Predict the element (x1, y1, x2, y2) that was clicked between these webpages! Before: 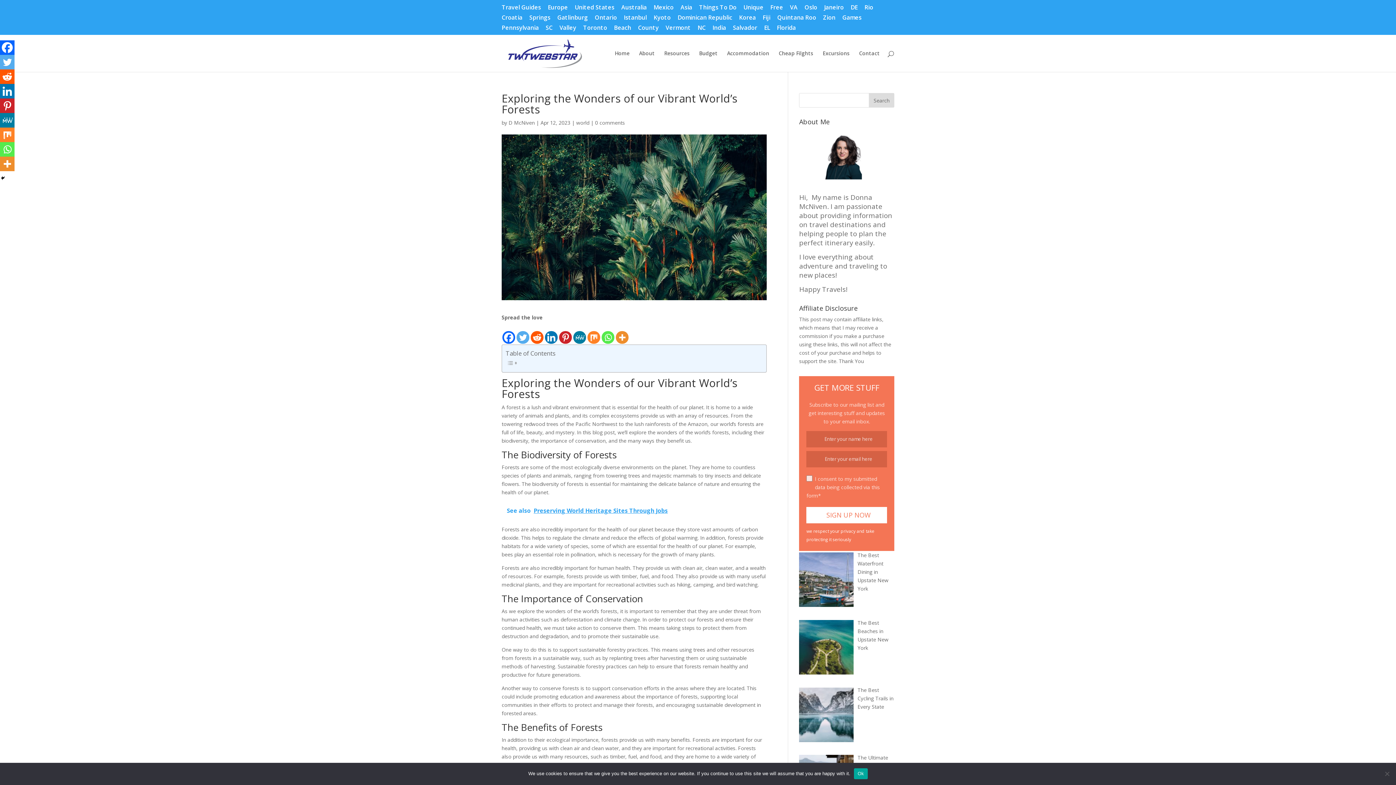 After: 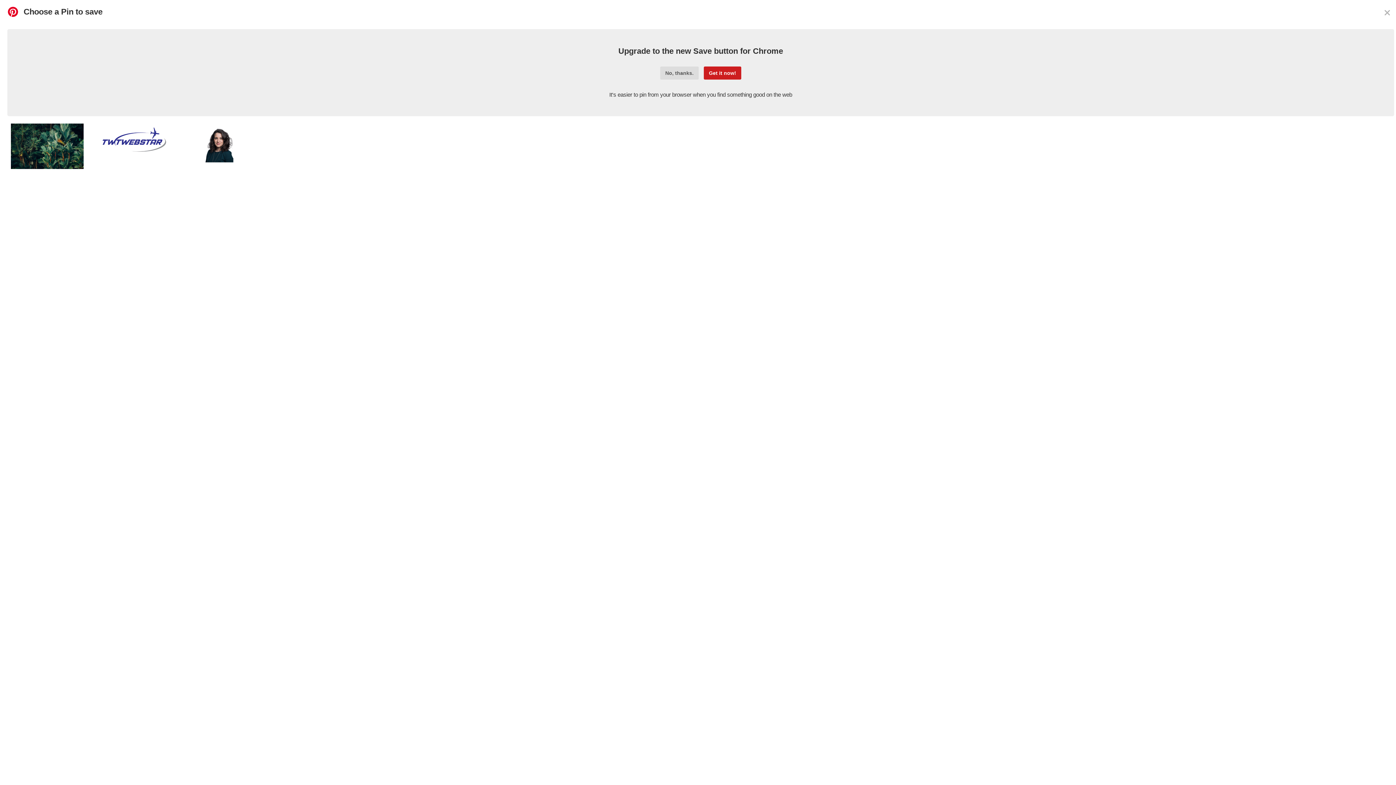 Action: label: Pinterest bbox: (559, 322, 572, 343)